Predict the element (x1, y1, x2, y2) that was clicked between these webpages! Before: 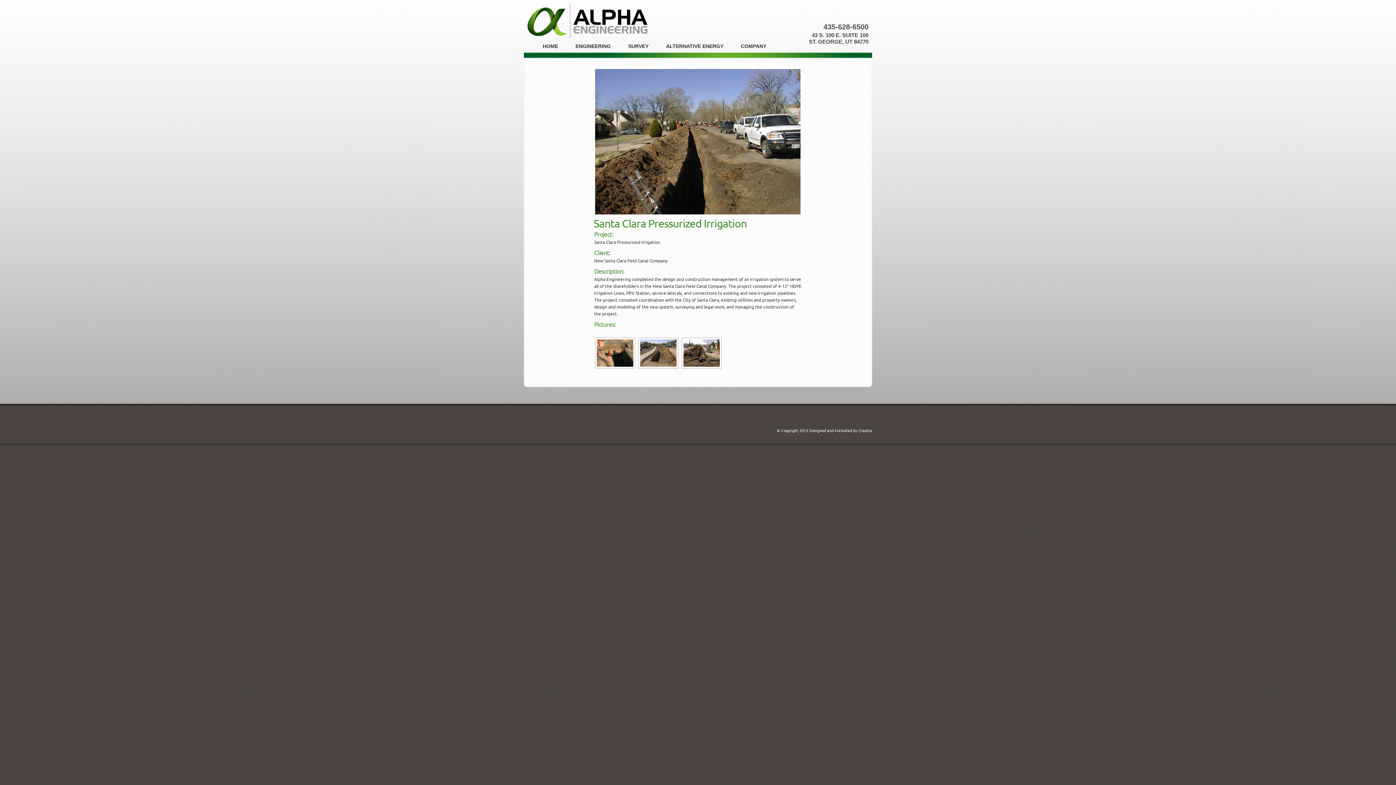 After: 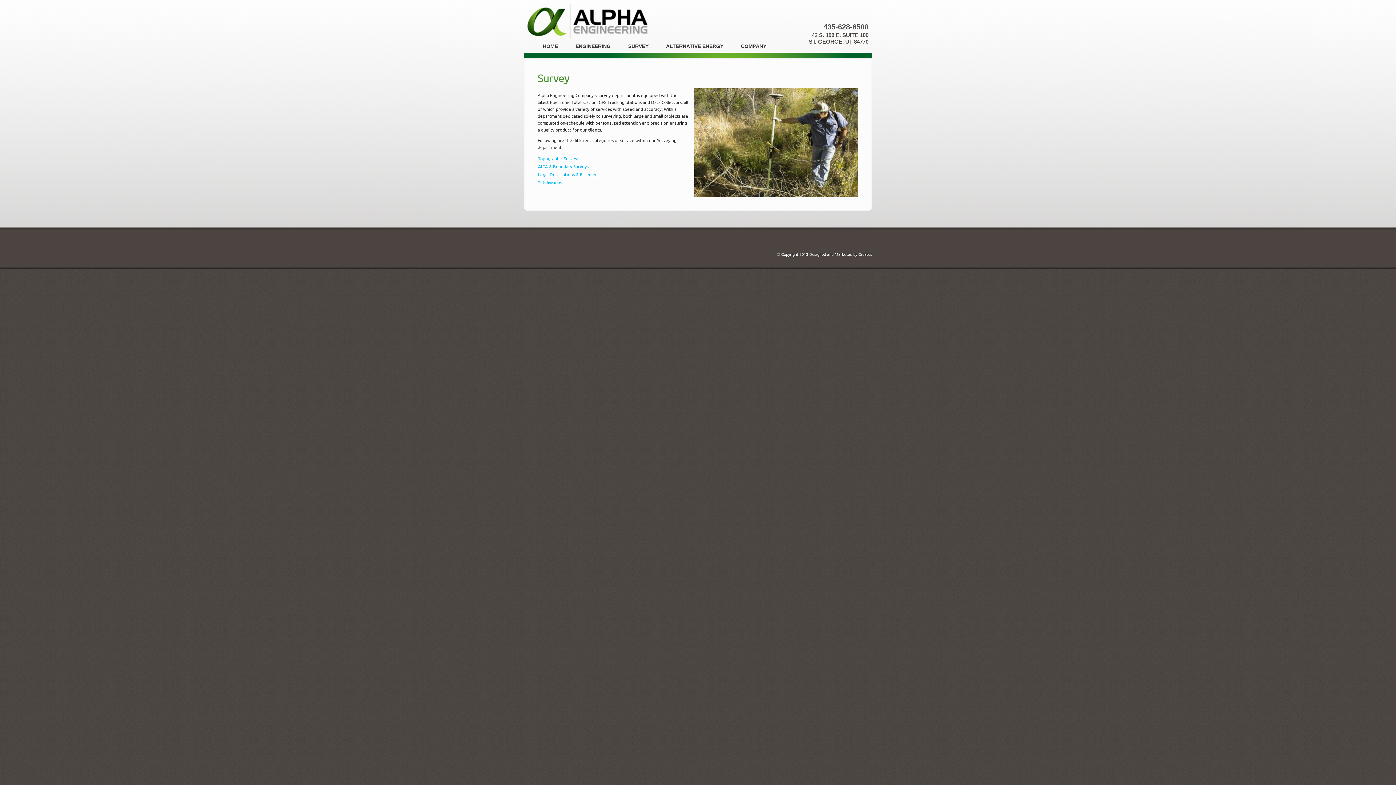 Action: bbox: (620, 34, 657, 57) label: SURVEY